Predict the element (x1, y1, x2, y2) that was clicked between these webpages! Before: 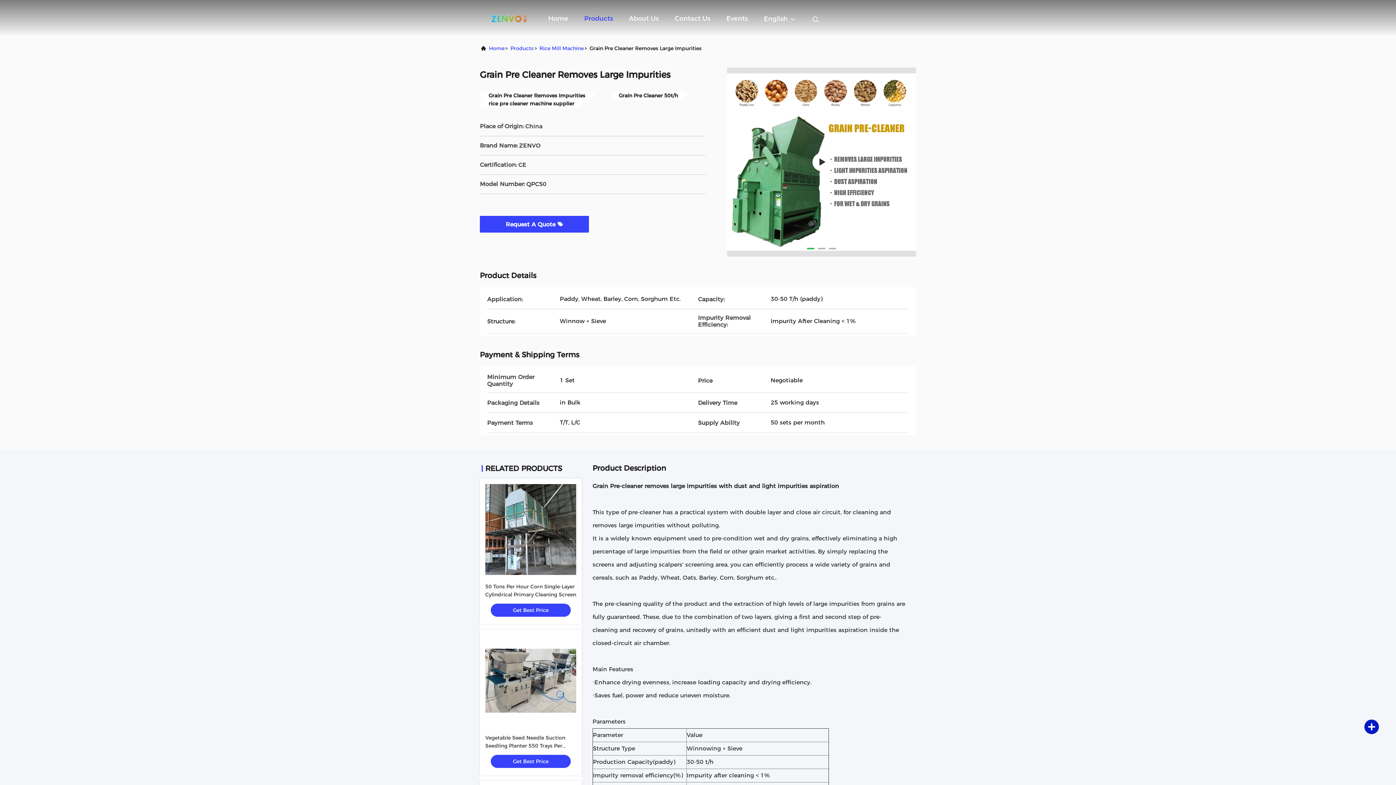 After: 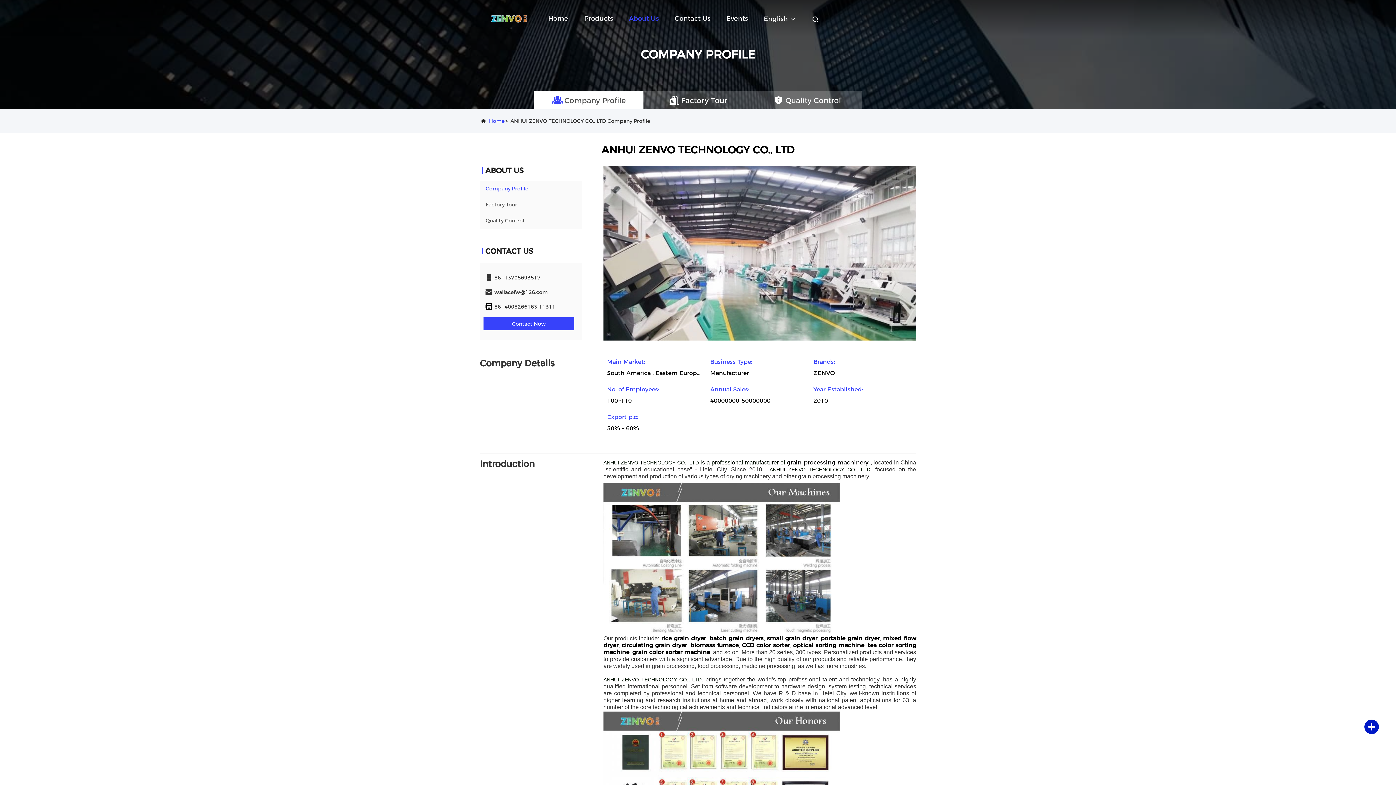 Action: bbox: (629, 7, 658, 29) label: About Us